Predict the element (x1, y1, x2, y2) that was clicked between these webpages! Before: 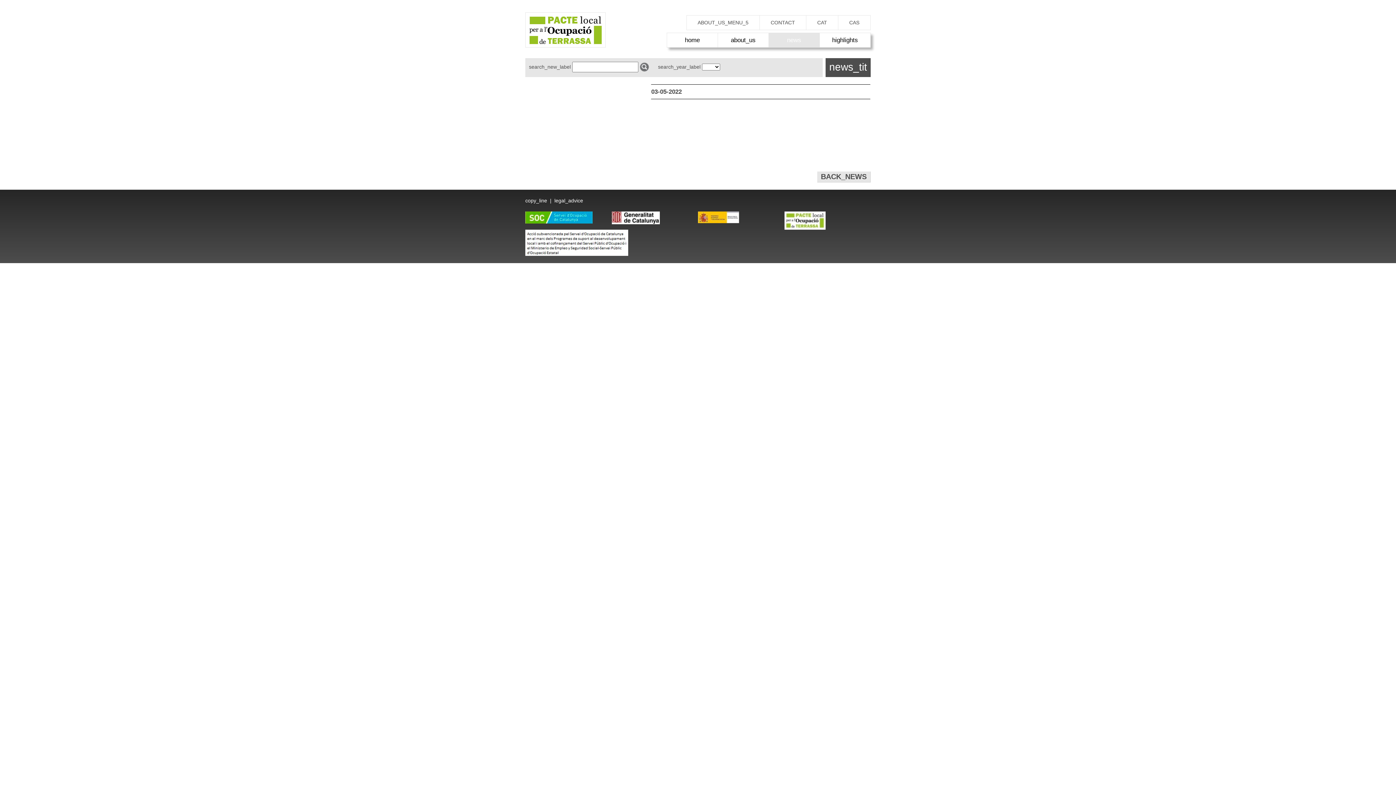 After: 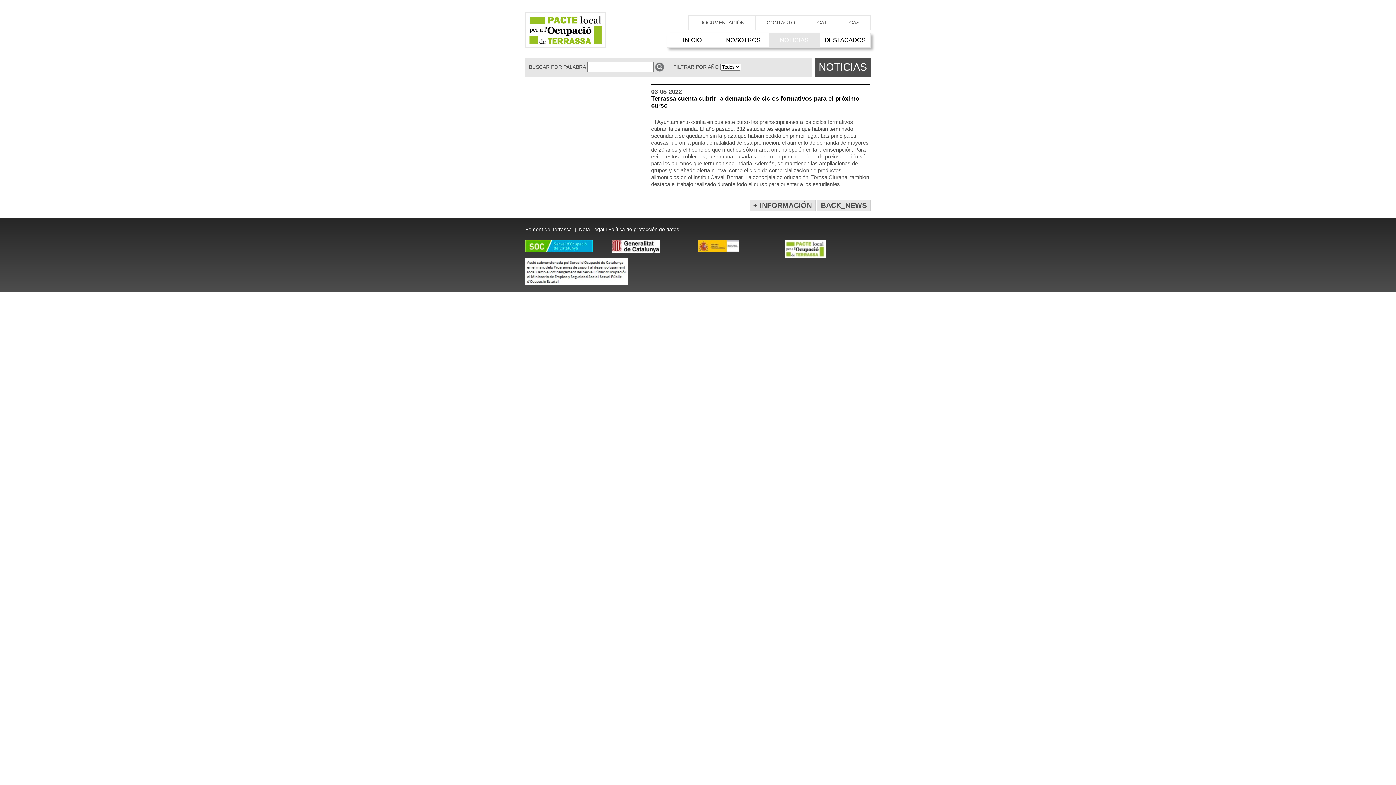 Action: label: CAS bbox: (849, 19, 859, 25)